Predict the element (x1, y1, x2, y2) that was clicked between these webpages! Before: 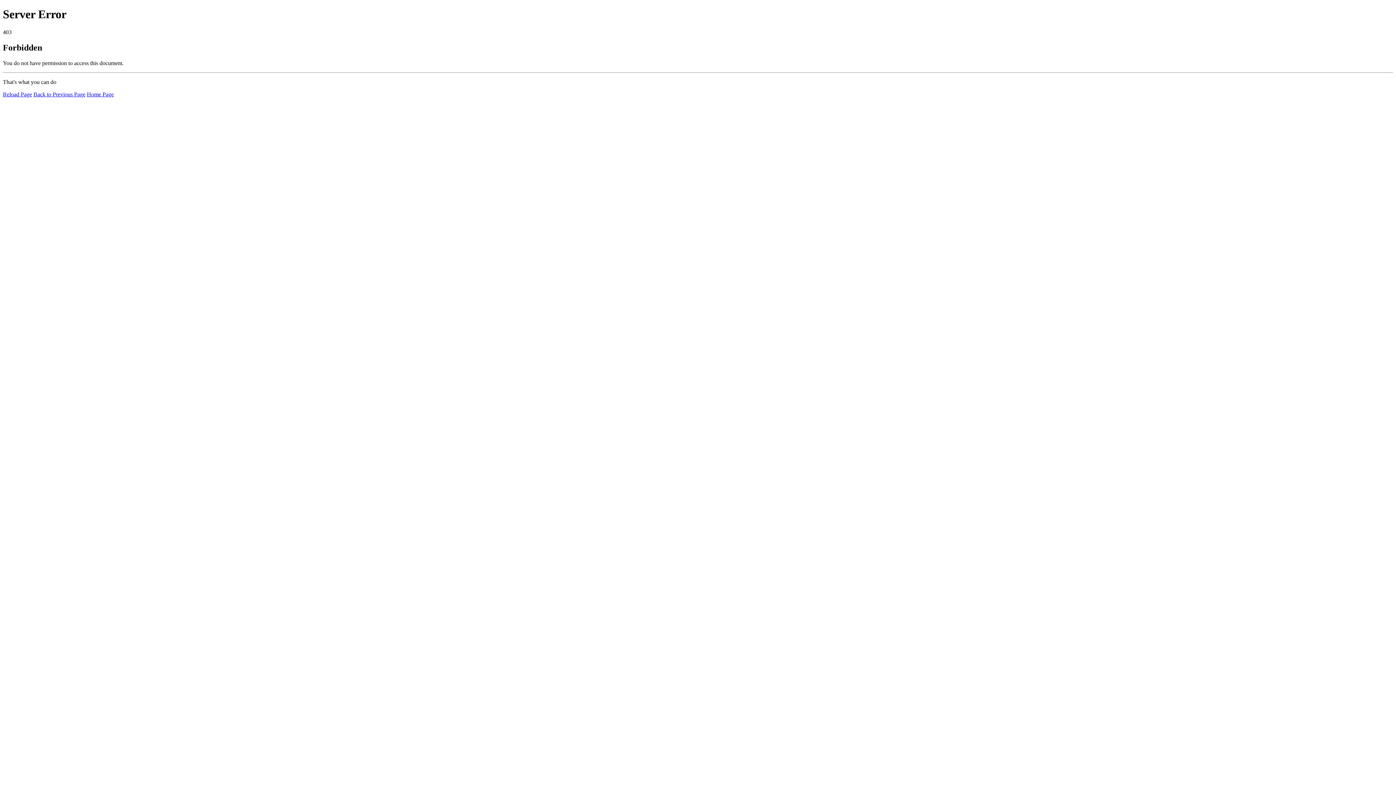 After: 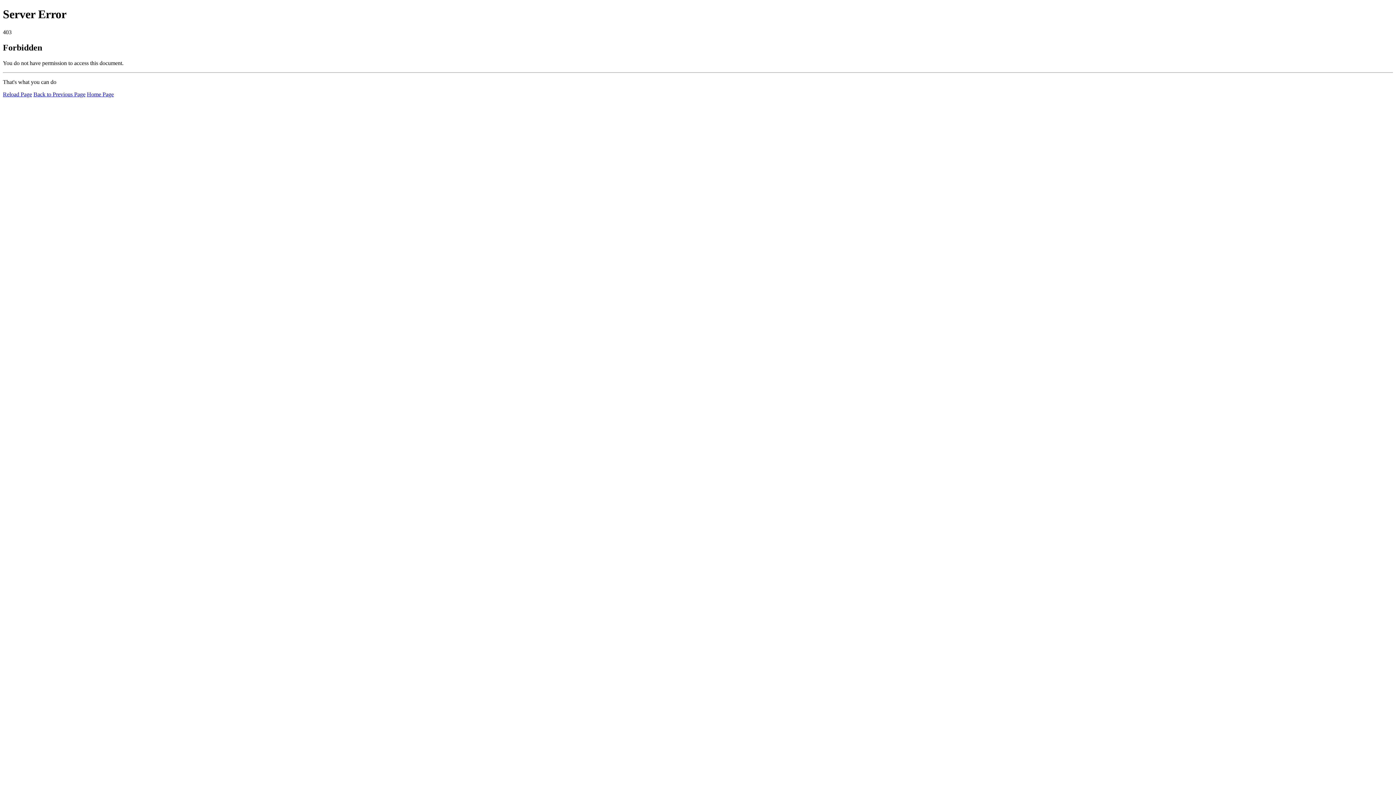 Action: label: Reload Page bbox: (2, 91, 32, 97)